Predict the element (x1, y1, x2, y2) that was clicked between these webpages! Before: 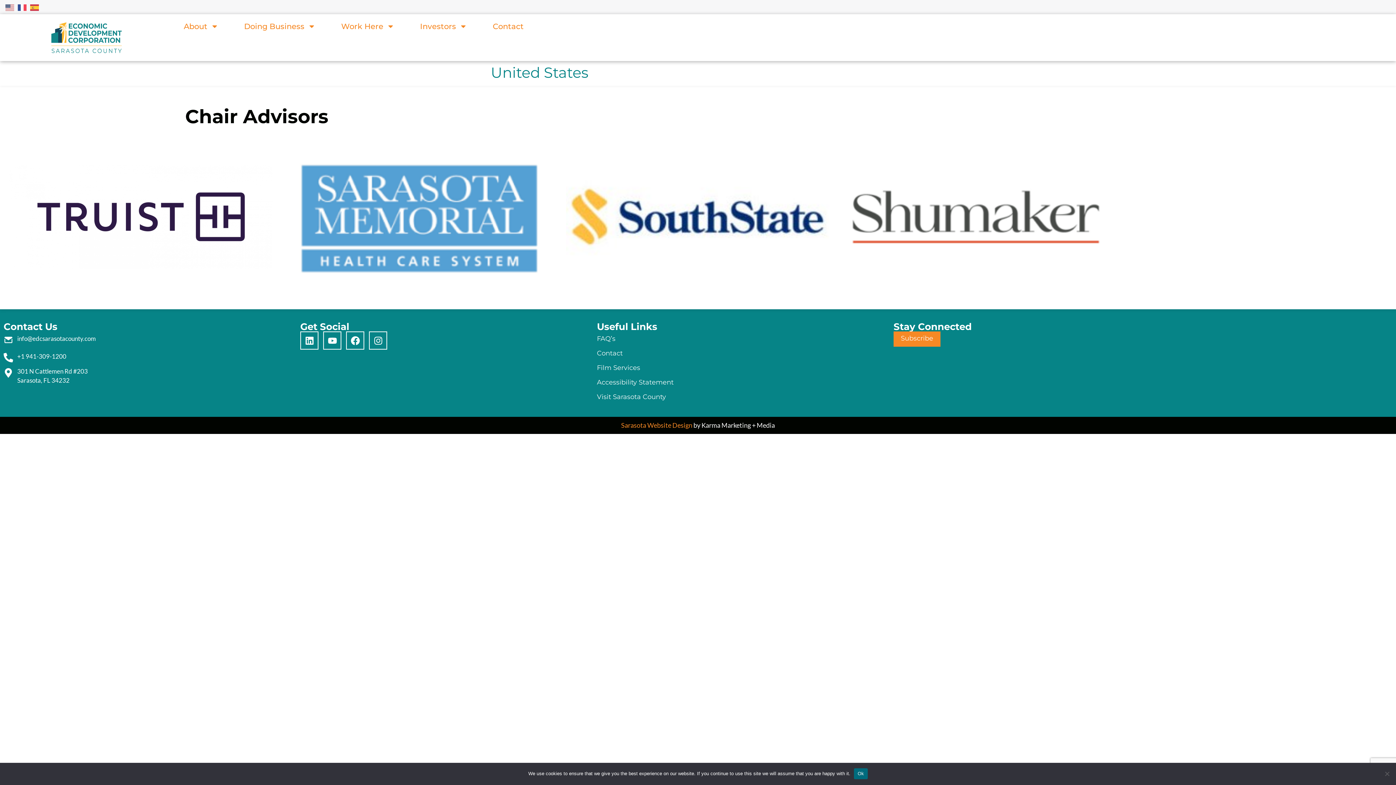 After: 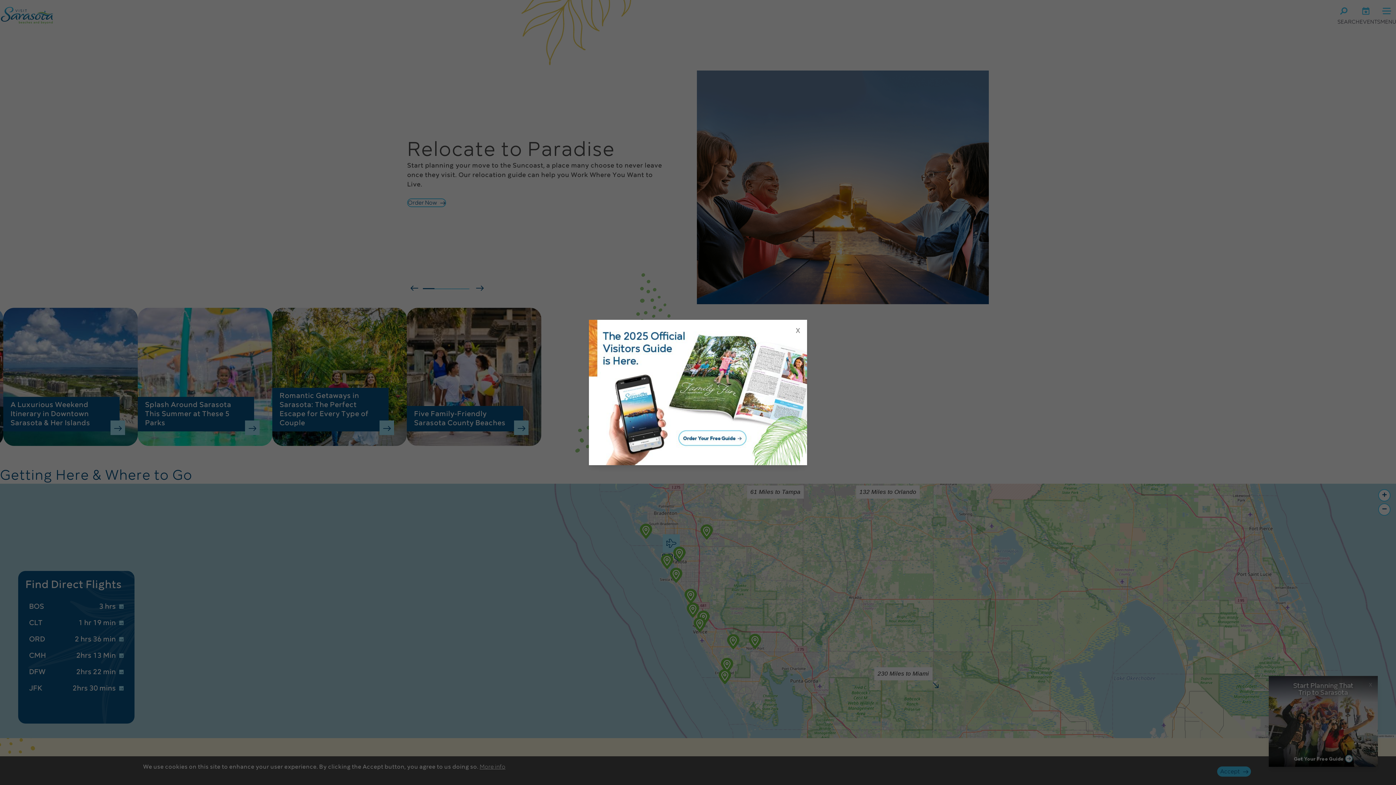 Action: bbox: (597, 389, 886, 404) label: Visit Sarasota County